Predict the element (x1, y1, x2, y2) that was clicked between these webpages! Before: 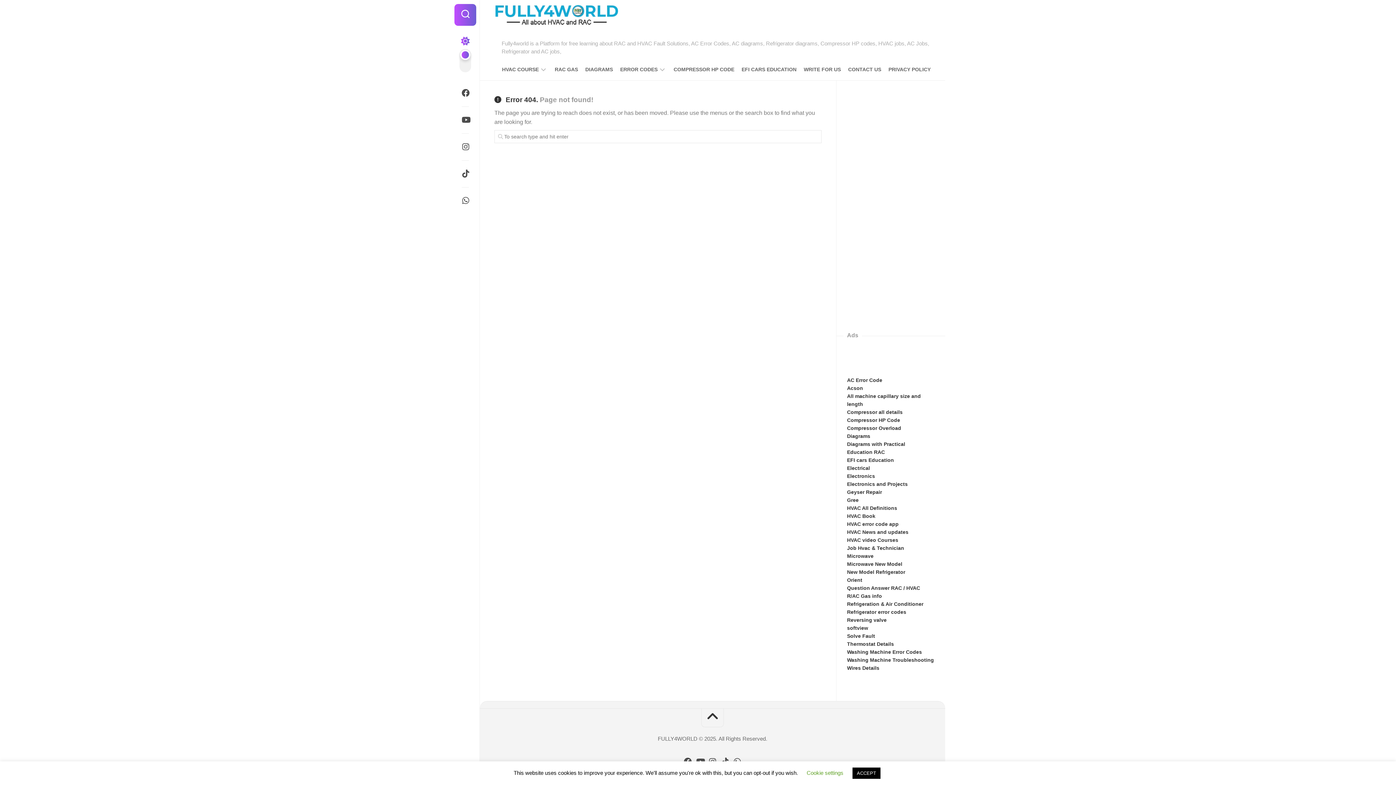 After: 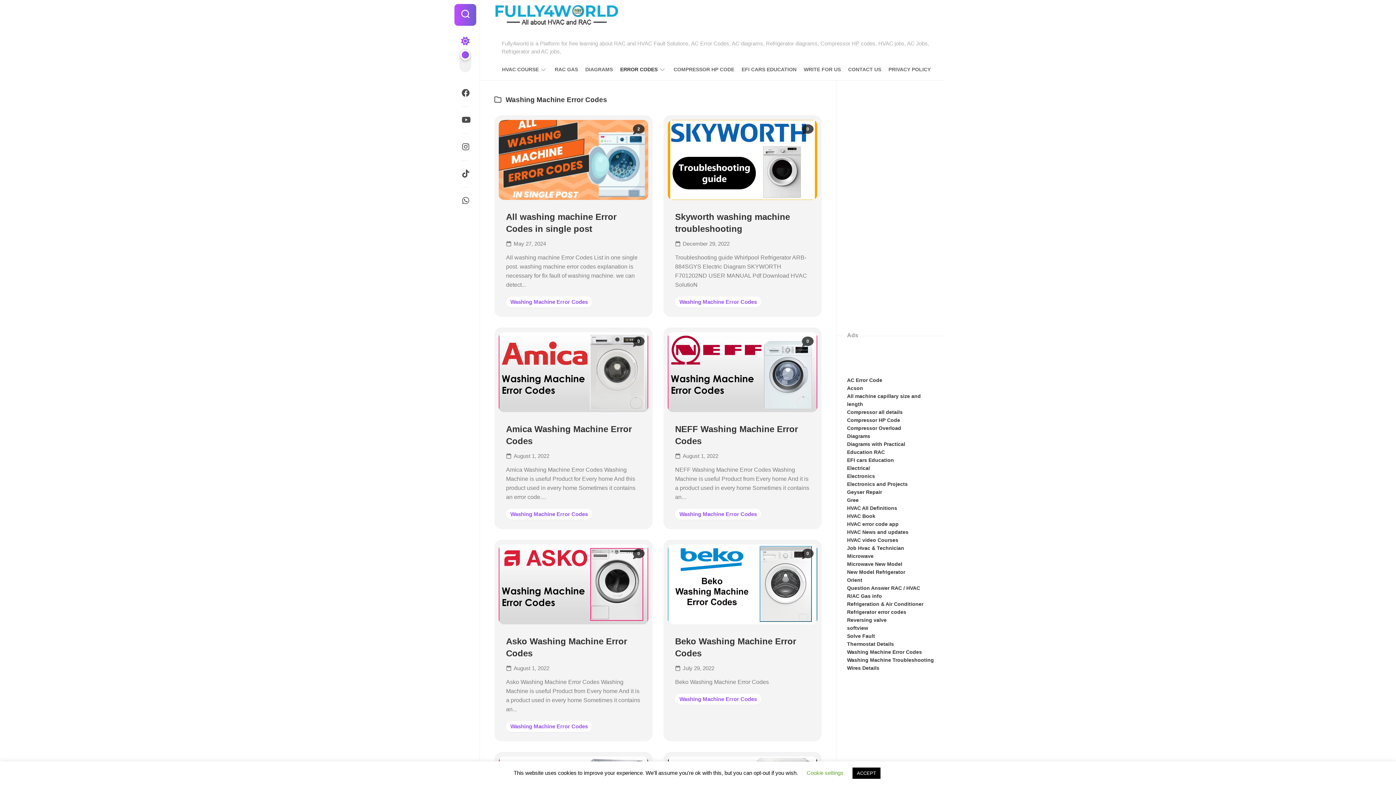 Action: label: Washing Machine Error Codes bbox: (847, 649, 922, 655)